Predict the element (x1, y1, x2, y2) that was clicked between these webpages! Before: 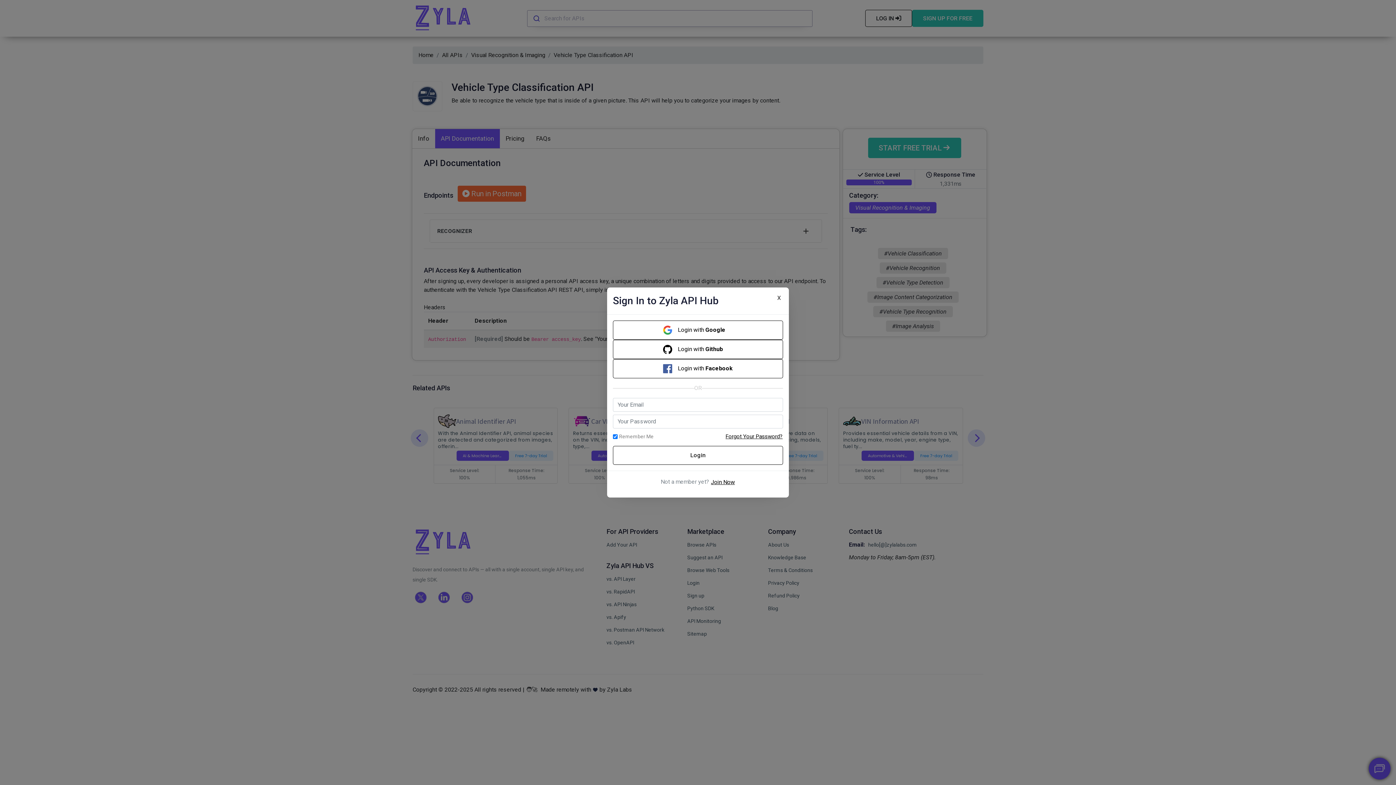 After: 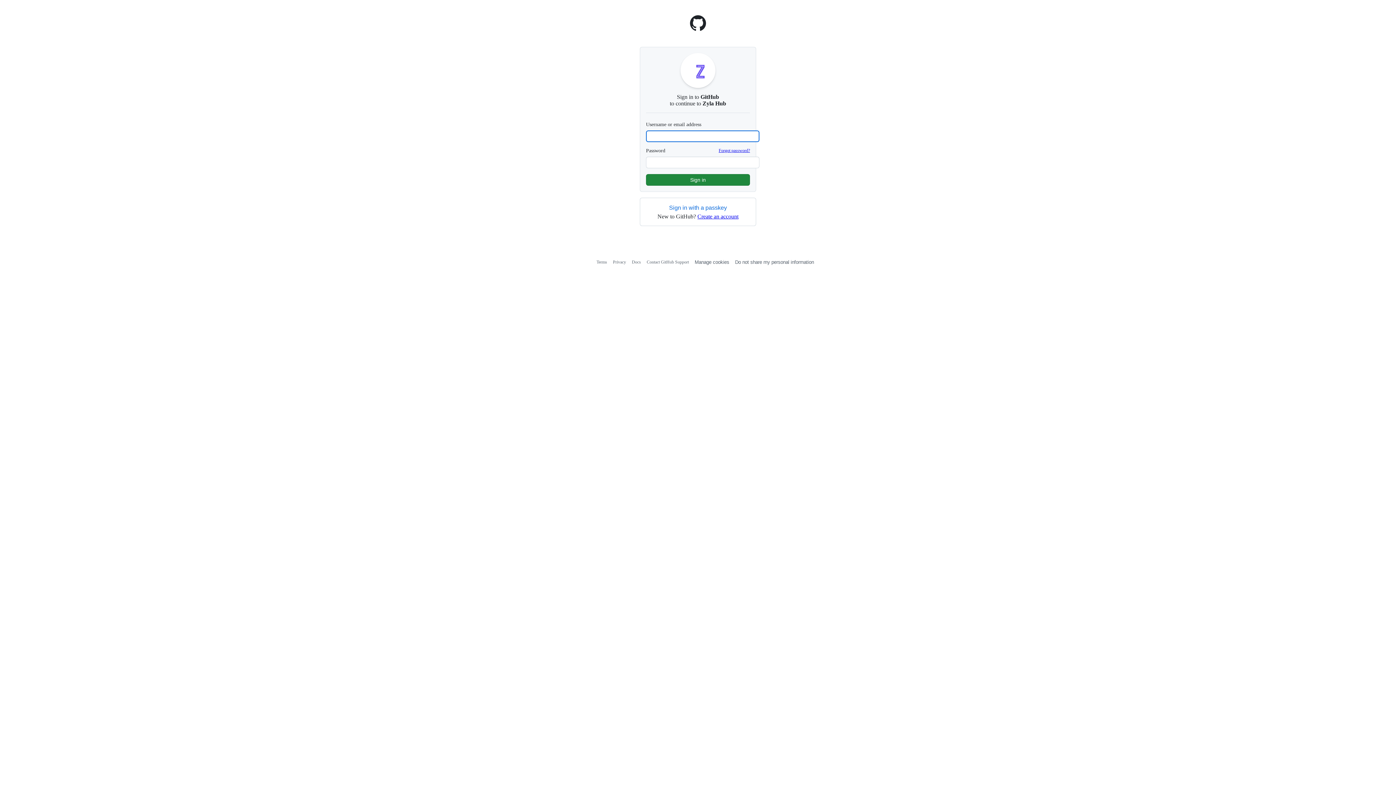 Action: label: Login with Github bbox: (613, 318, 783, 337)